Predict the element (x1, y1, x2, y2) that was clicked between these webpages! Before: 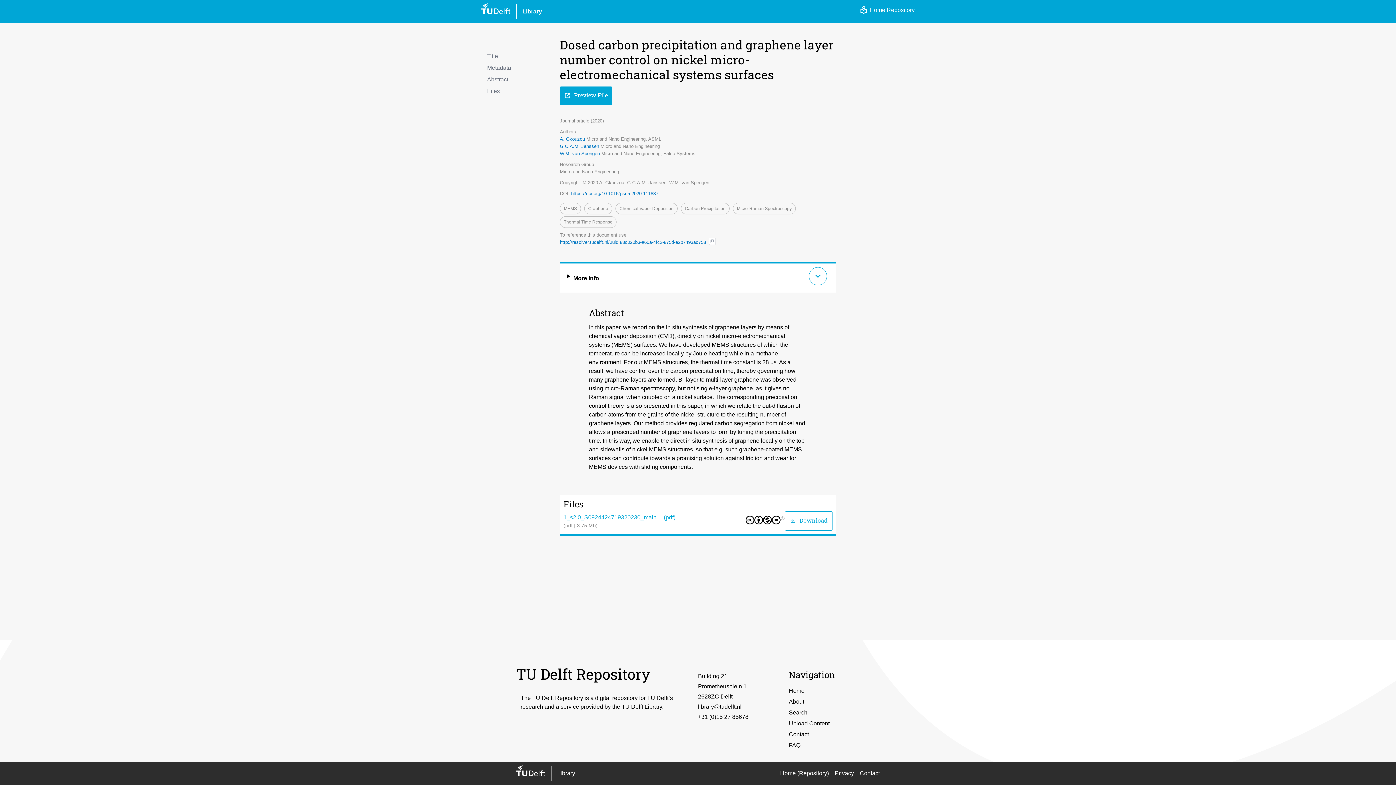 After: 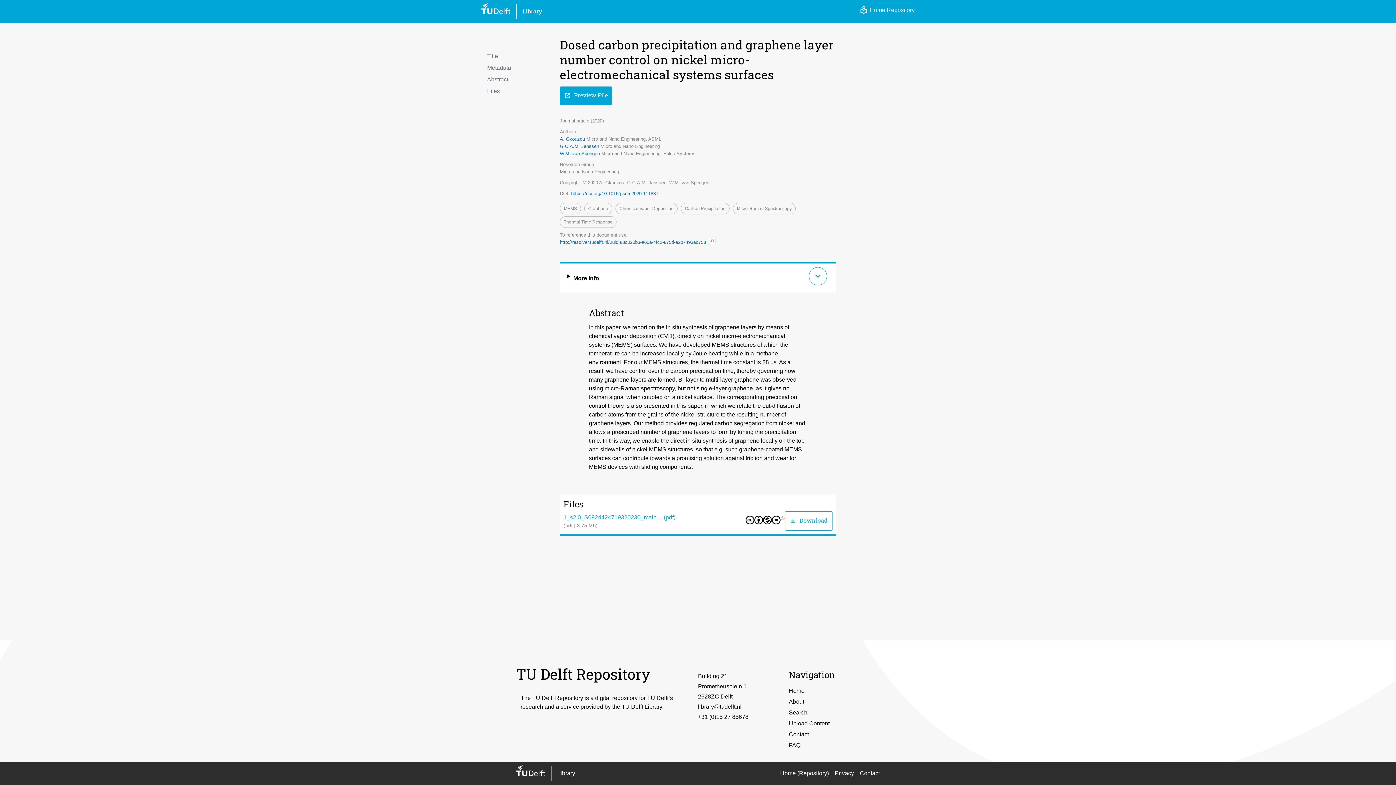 Action: bbox: (745, 515, 785, 524) label: help_outline